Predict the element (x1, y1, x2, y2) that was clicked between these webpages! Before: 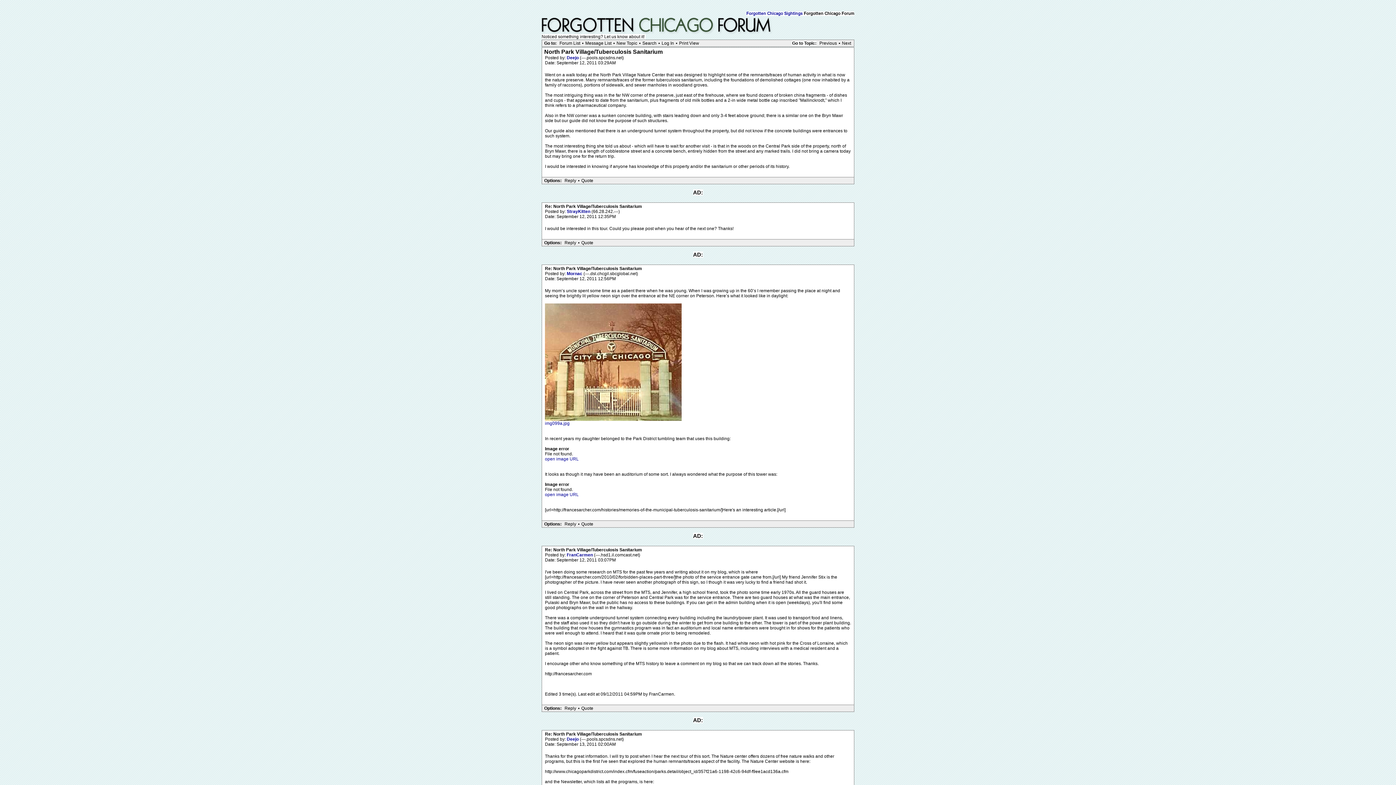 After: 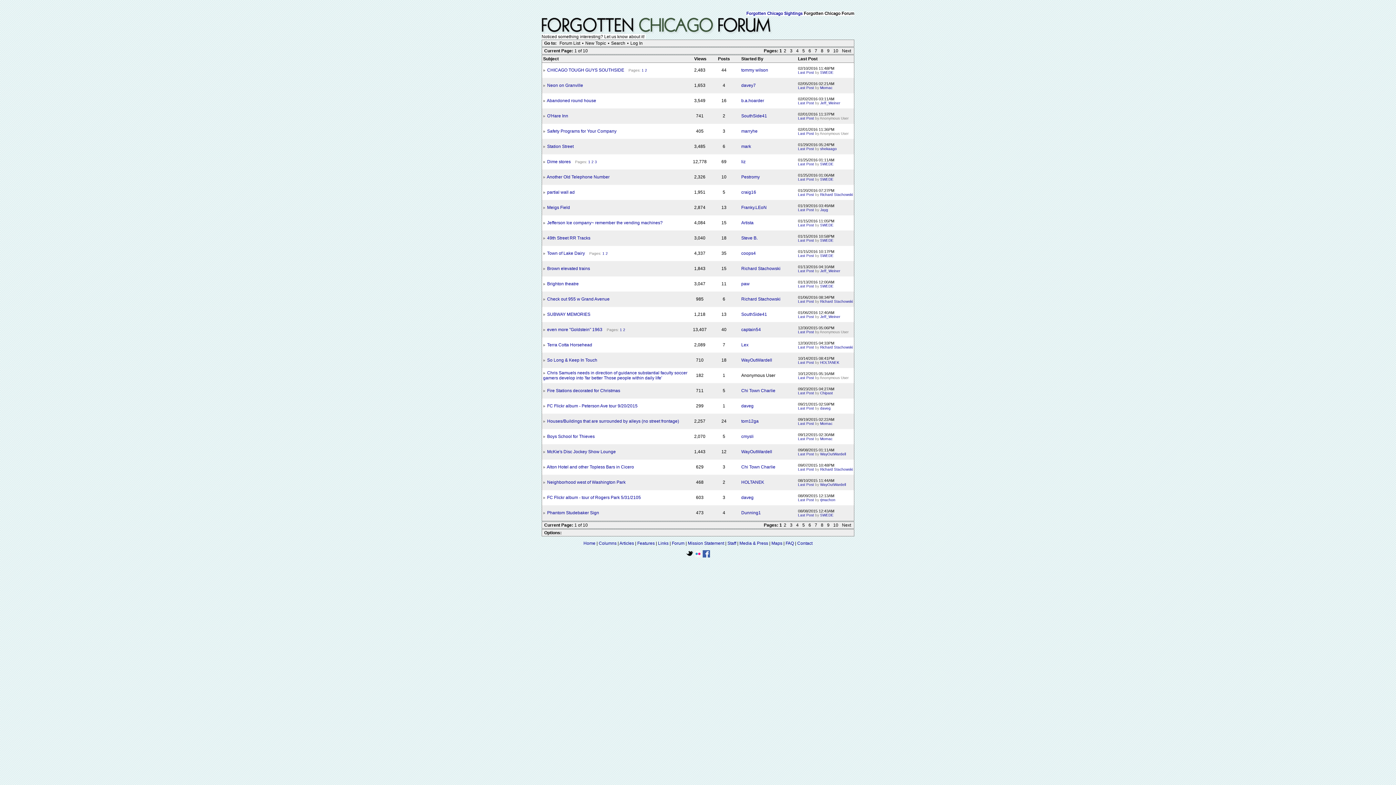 Action: label: Forgotten Chicago Sightings bbox: (746, 11, 802, 16)